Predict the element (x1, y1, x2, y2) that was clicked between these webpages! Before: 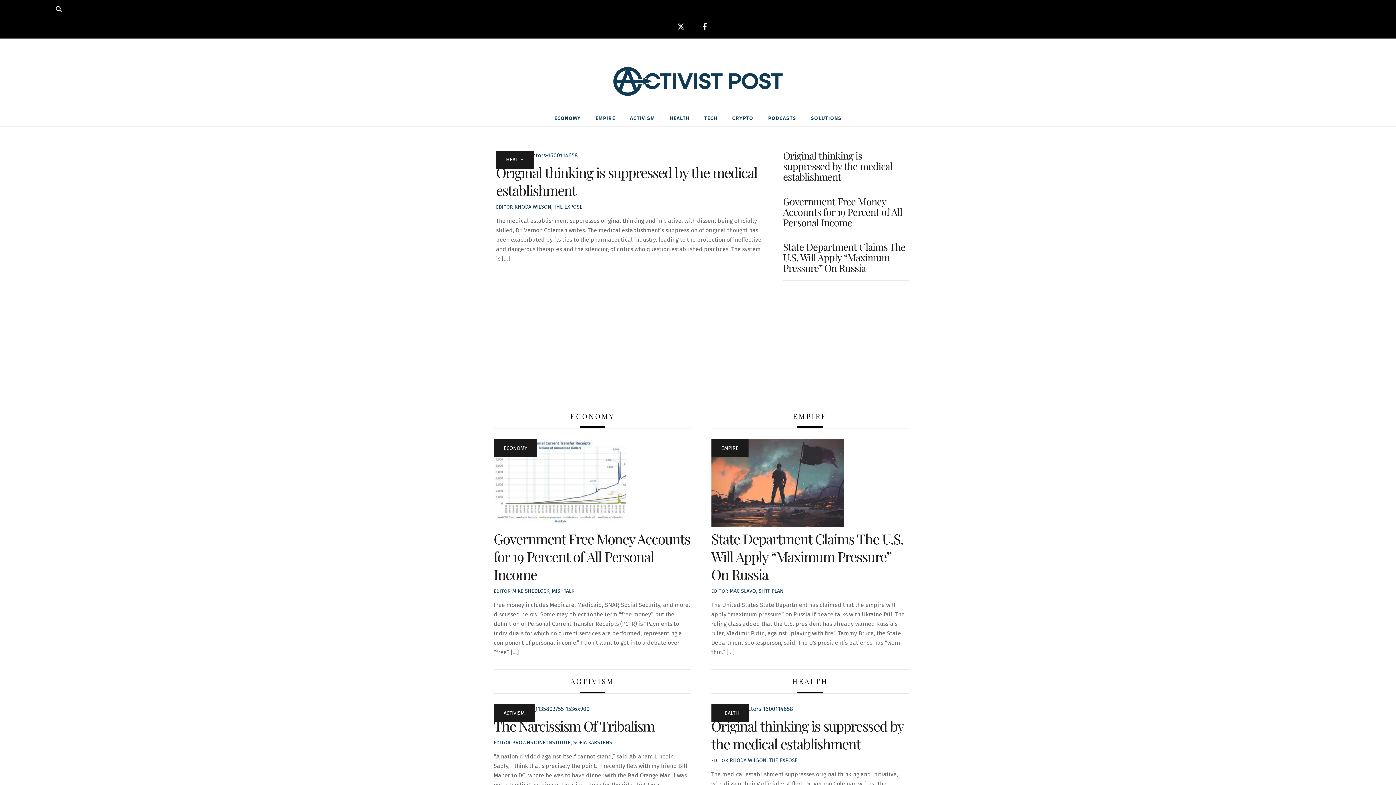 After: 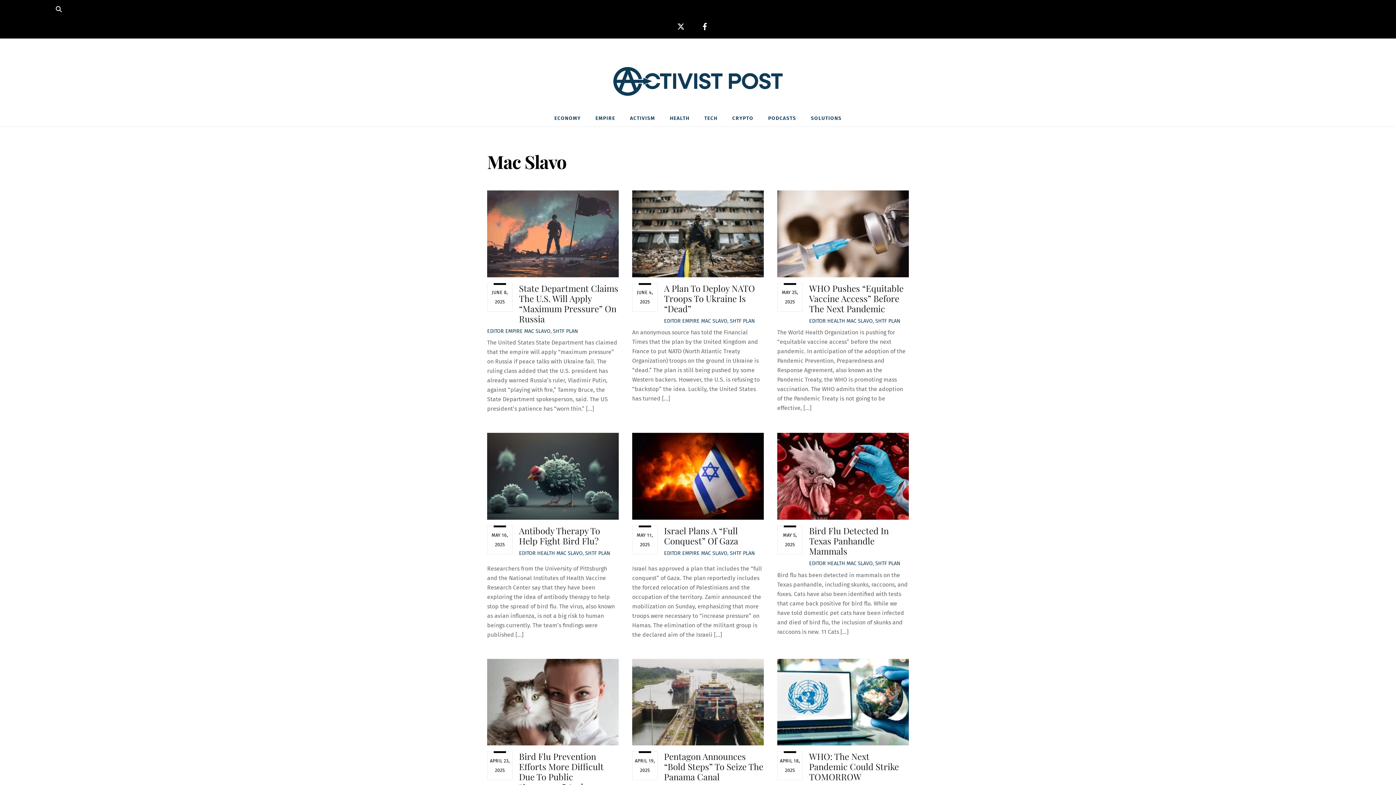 Action: label: MAC SLAVO bbox: (729, 588, 756, 594)